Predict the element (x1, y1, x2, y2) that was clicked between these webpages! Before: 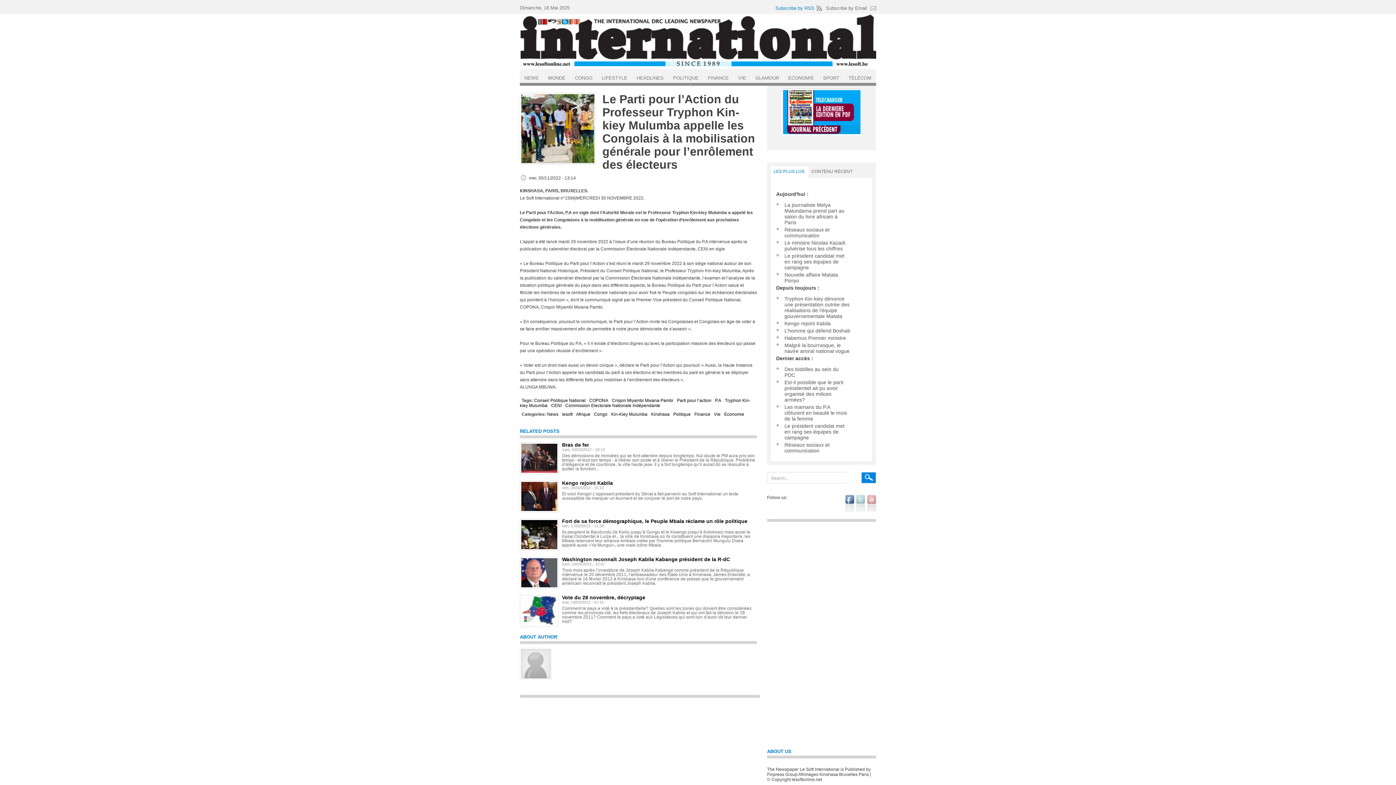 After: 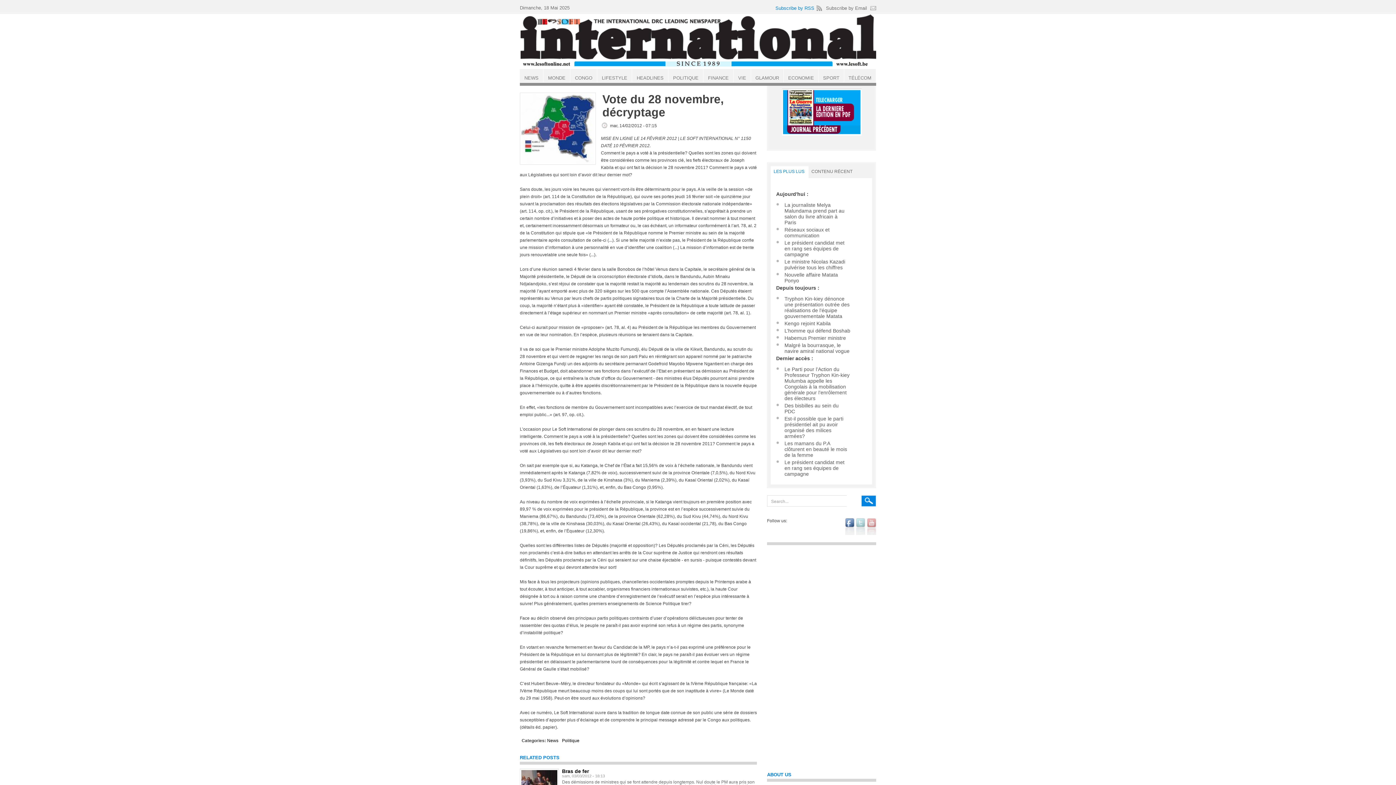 Action: bbox: (521, 596, 557, 625)